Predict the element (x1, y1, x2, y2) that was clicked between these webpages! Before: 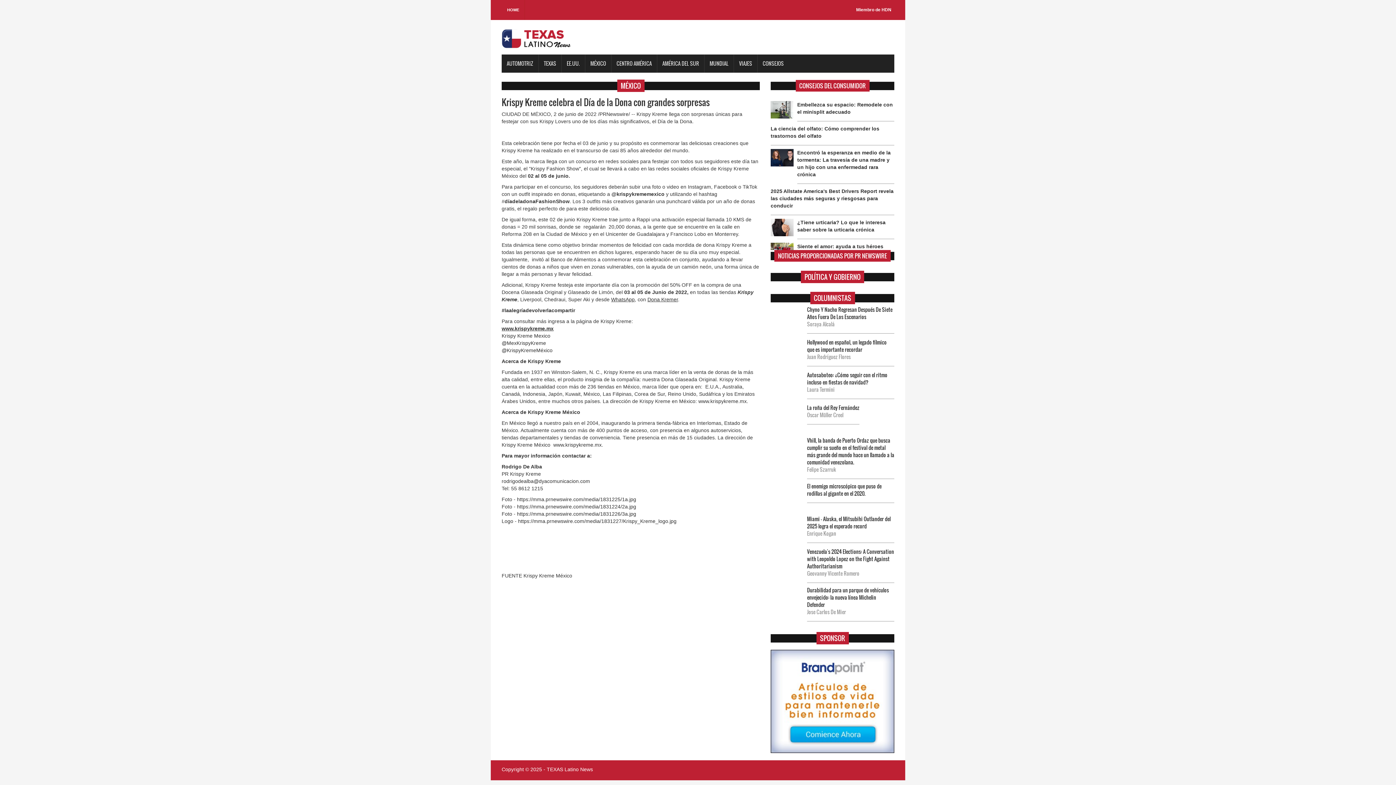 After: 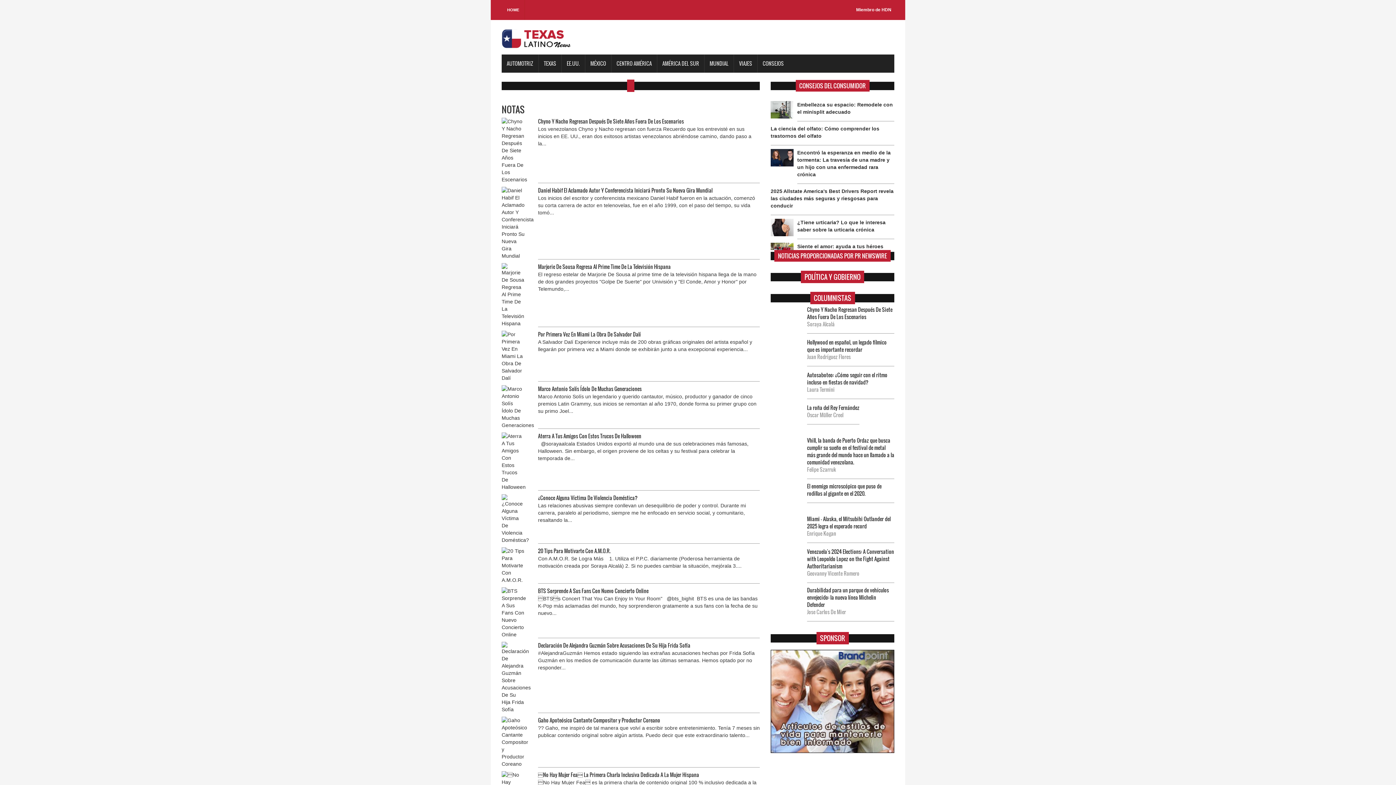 Action: bbox: (807, 320, 834, 328) label: Soraya Alcalá